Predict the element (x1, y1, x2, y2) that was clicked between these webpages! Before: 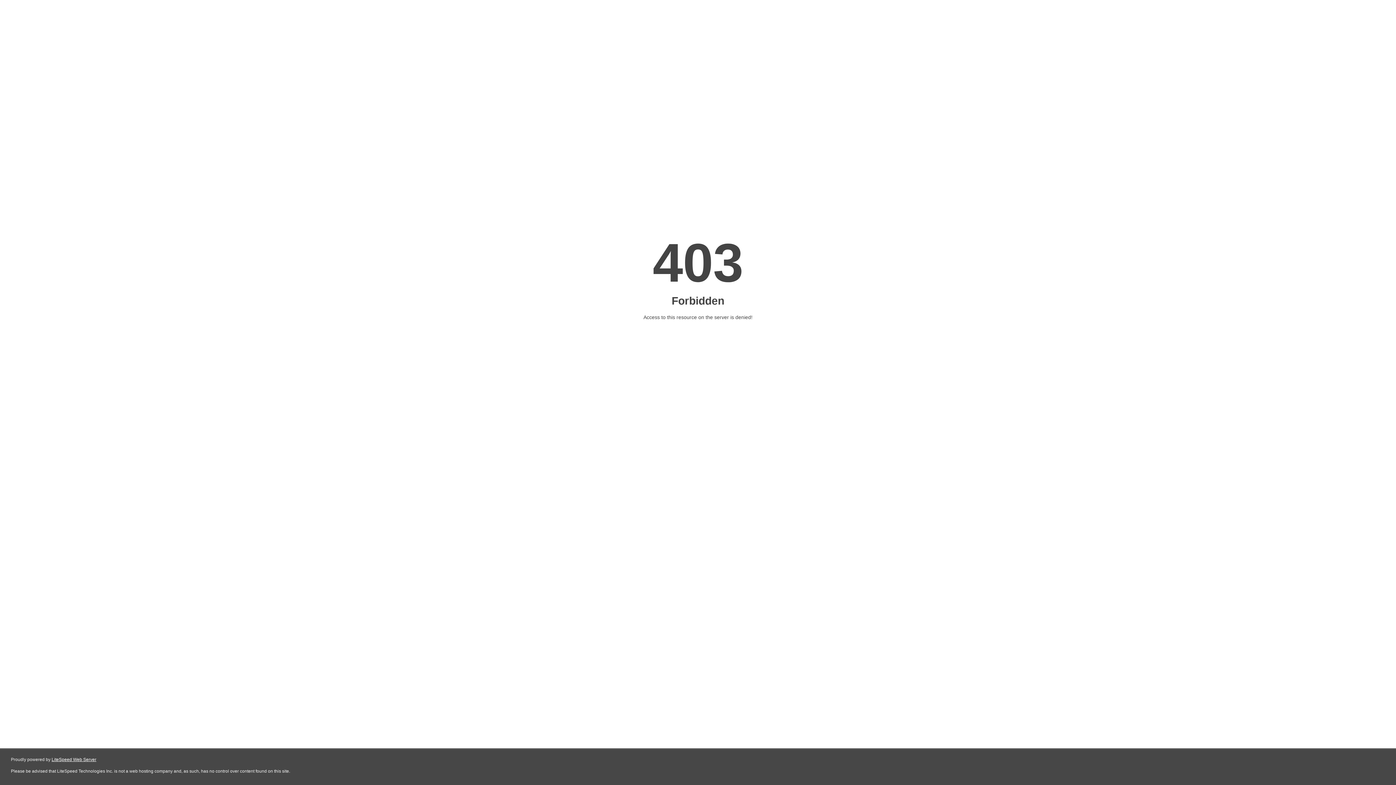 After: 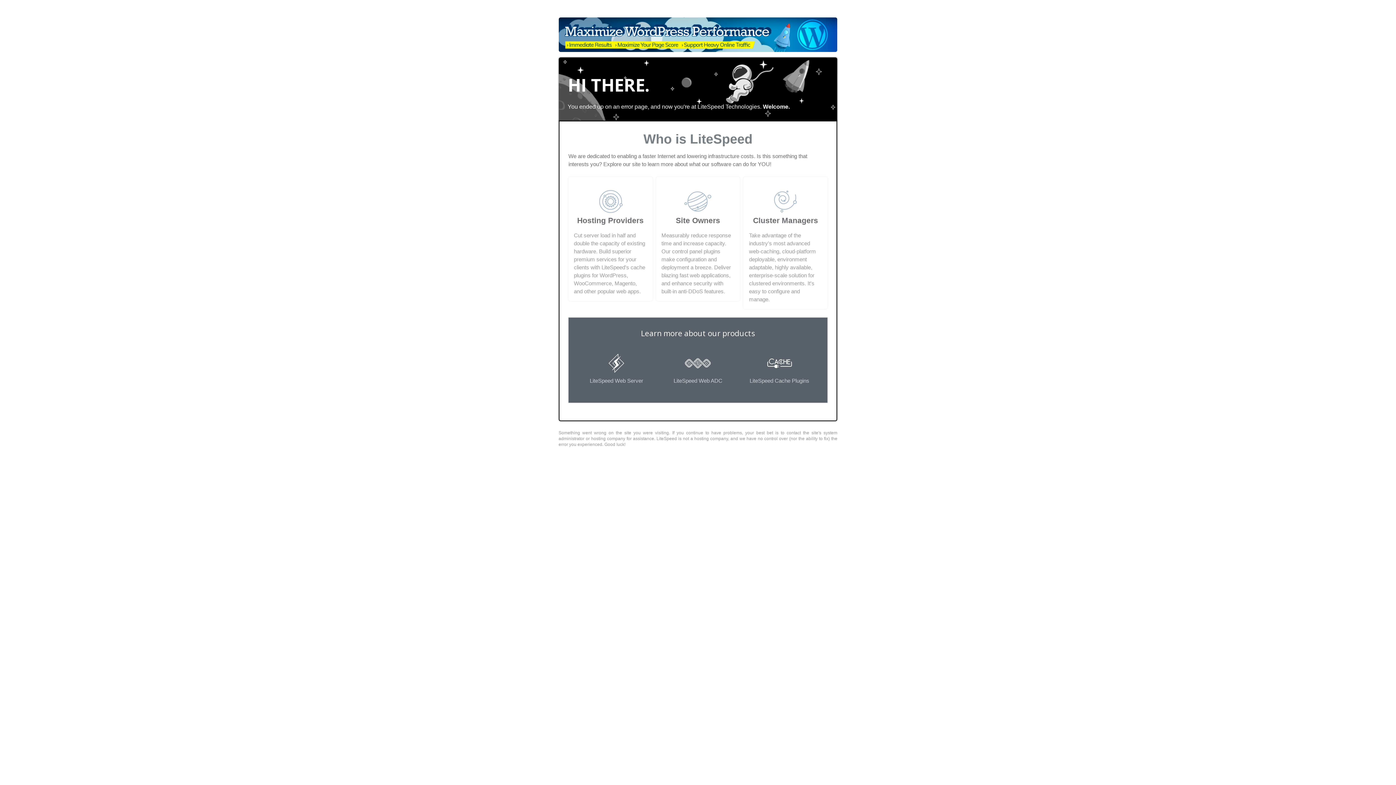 Action: bbox: (51, 757, 96, 762) label: LiteSpeed Web Server